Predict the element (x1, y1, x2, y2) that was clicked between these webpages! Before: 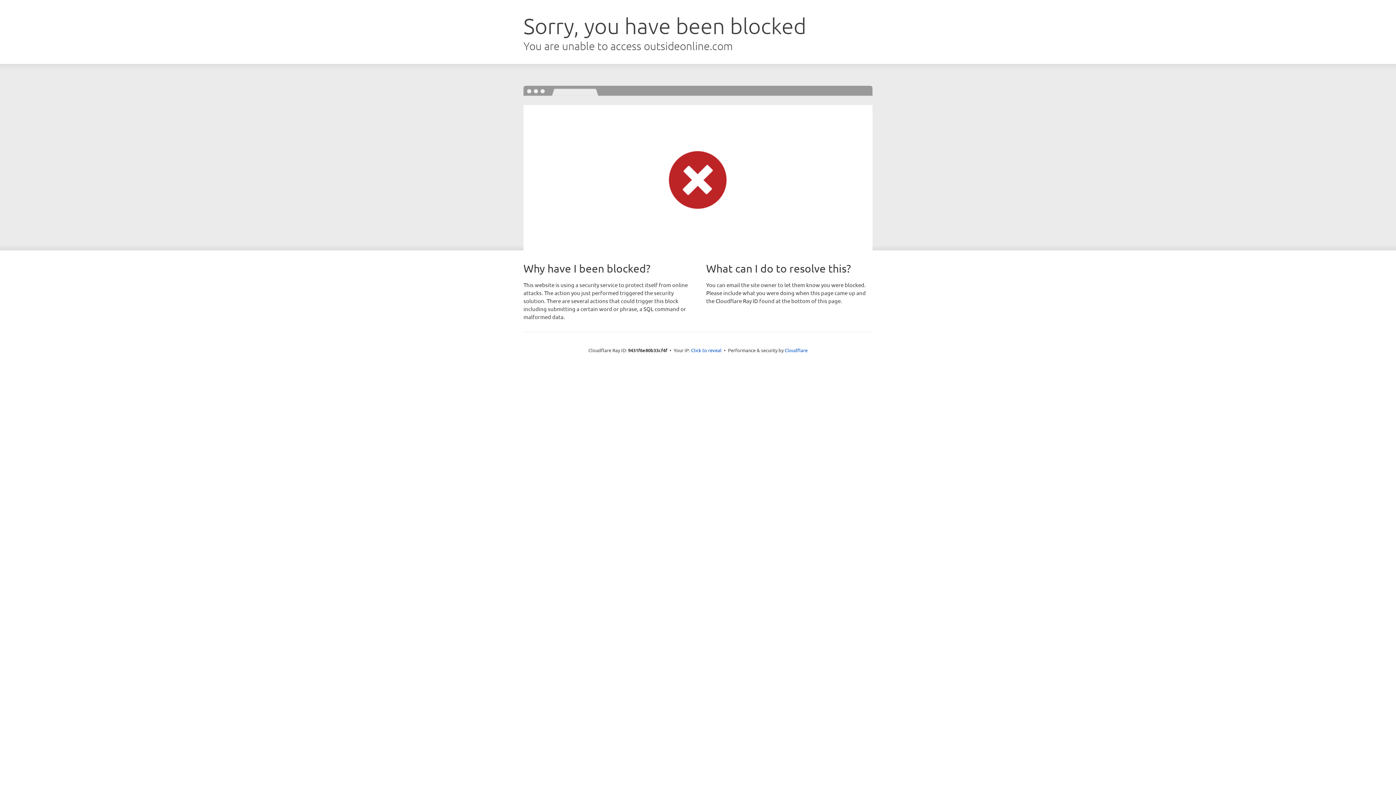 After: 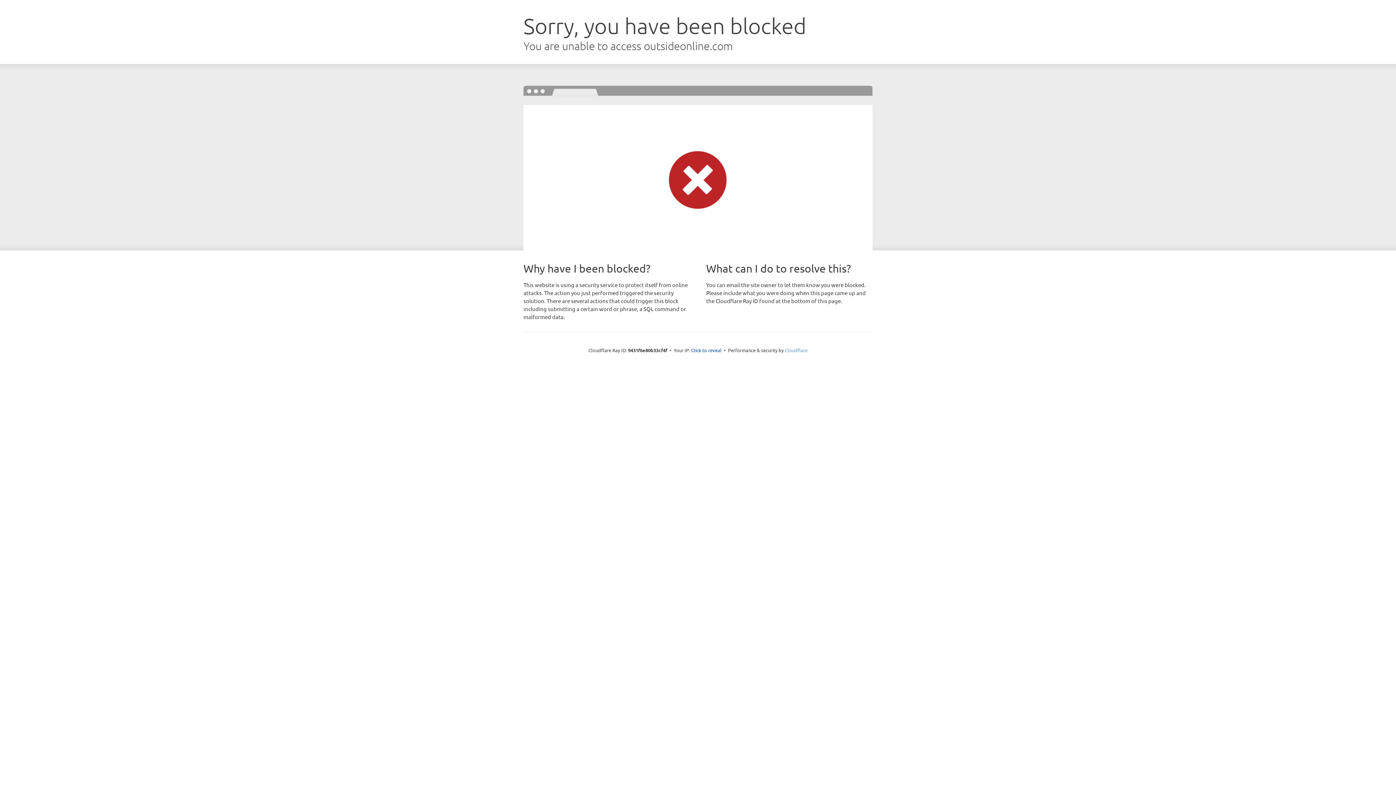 Action: label: Cloudflare bbox: (784, 347, 807, 353)